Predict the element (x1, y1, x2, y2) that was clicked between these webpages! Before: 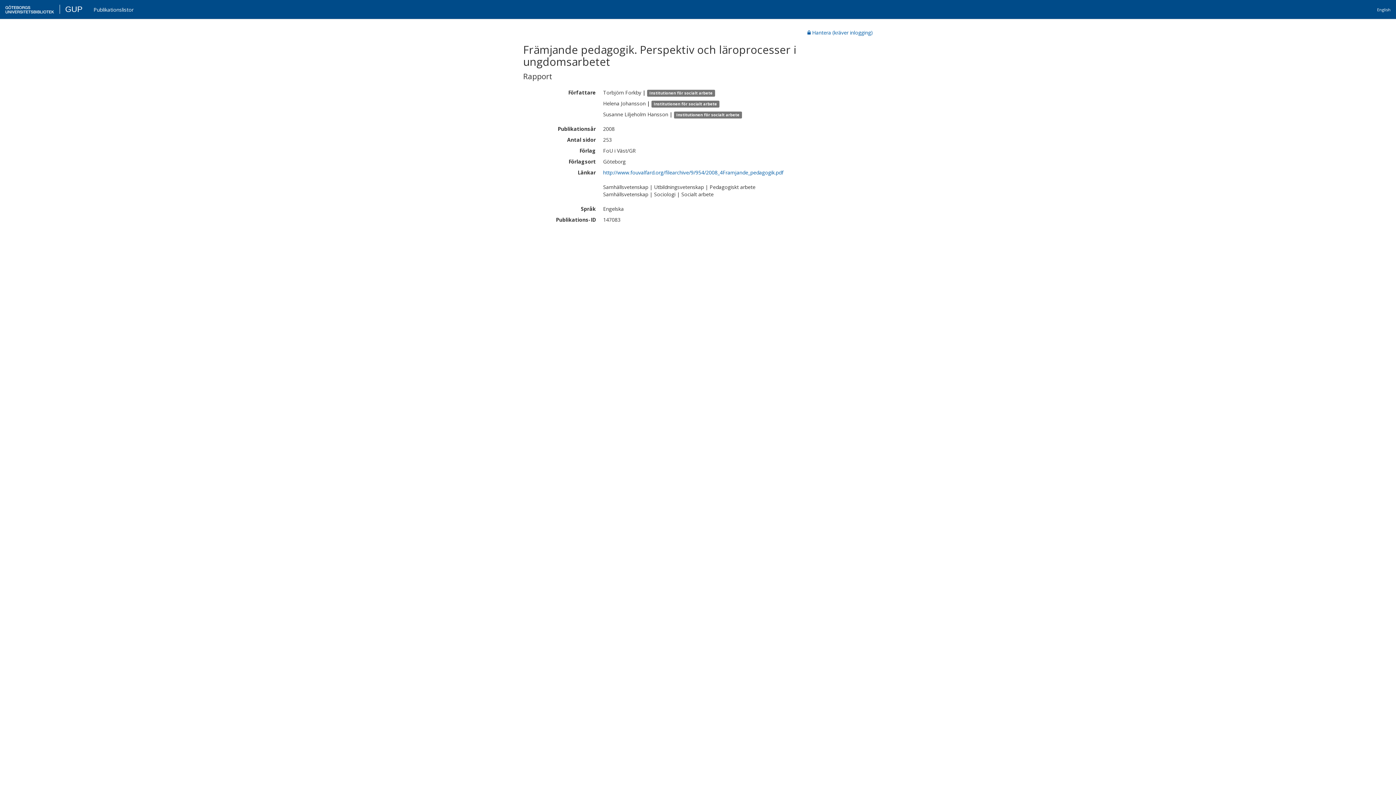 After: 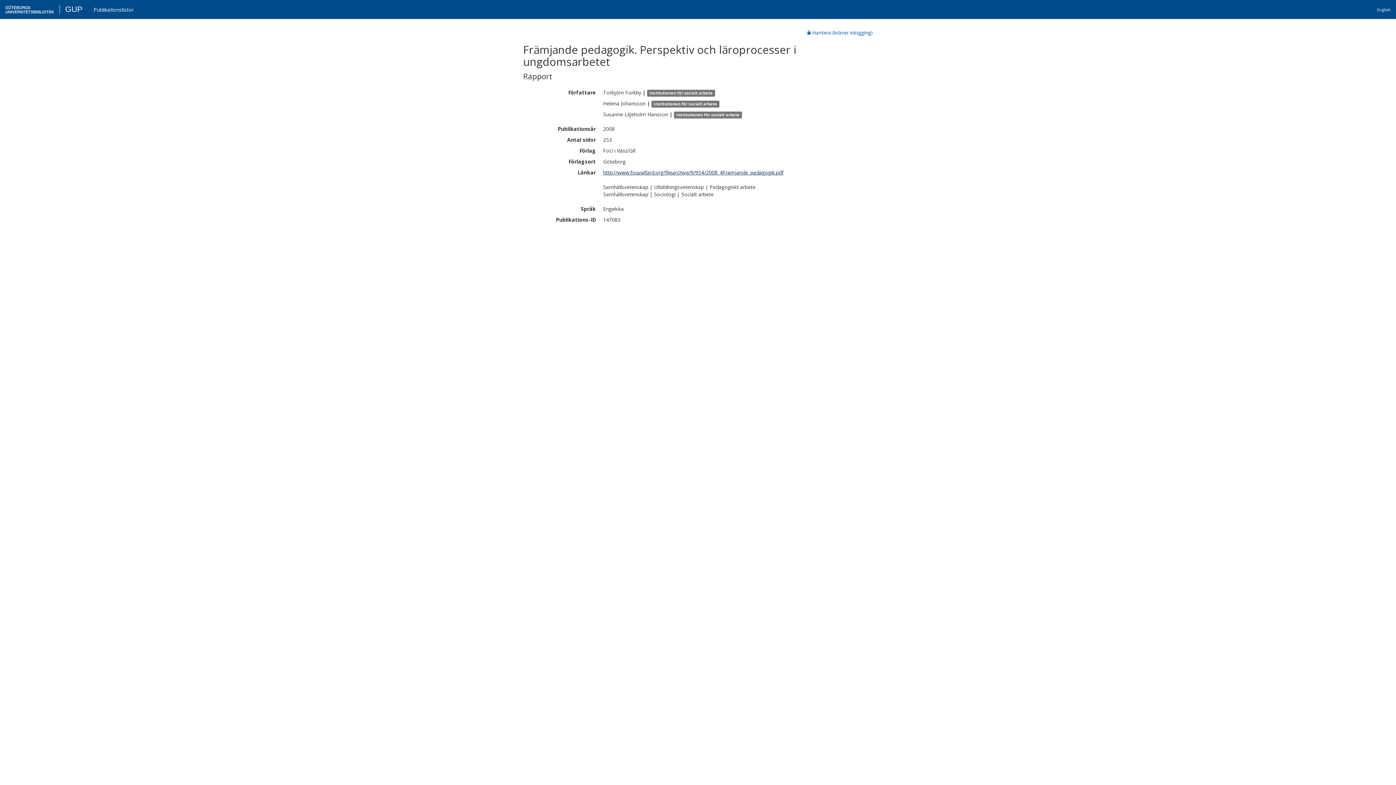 Action: label: http://www.fouvalfard.org/filearchive/9/954/2008_4Framjande_pedagogik.pdf bbox: (603, 169, 783, 176)